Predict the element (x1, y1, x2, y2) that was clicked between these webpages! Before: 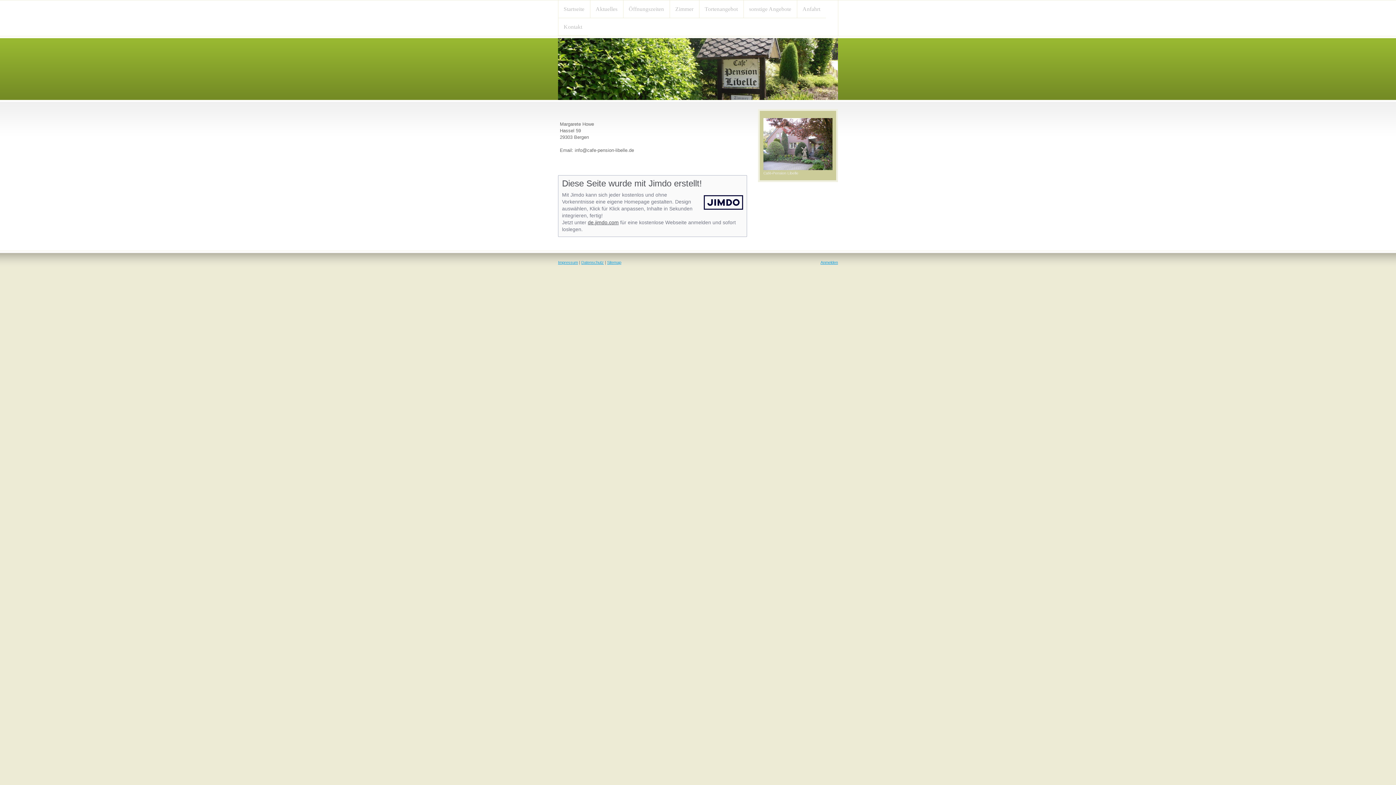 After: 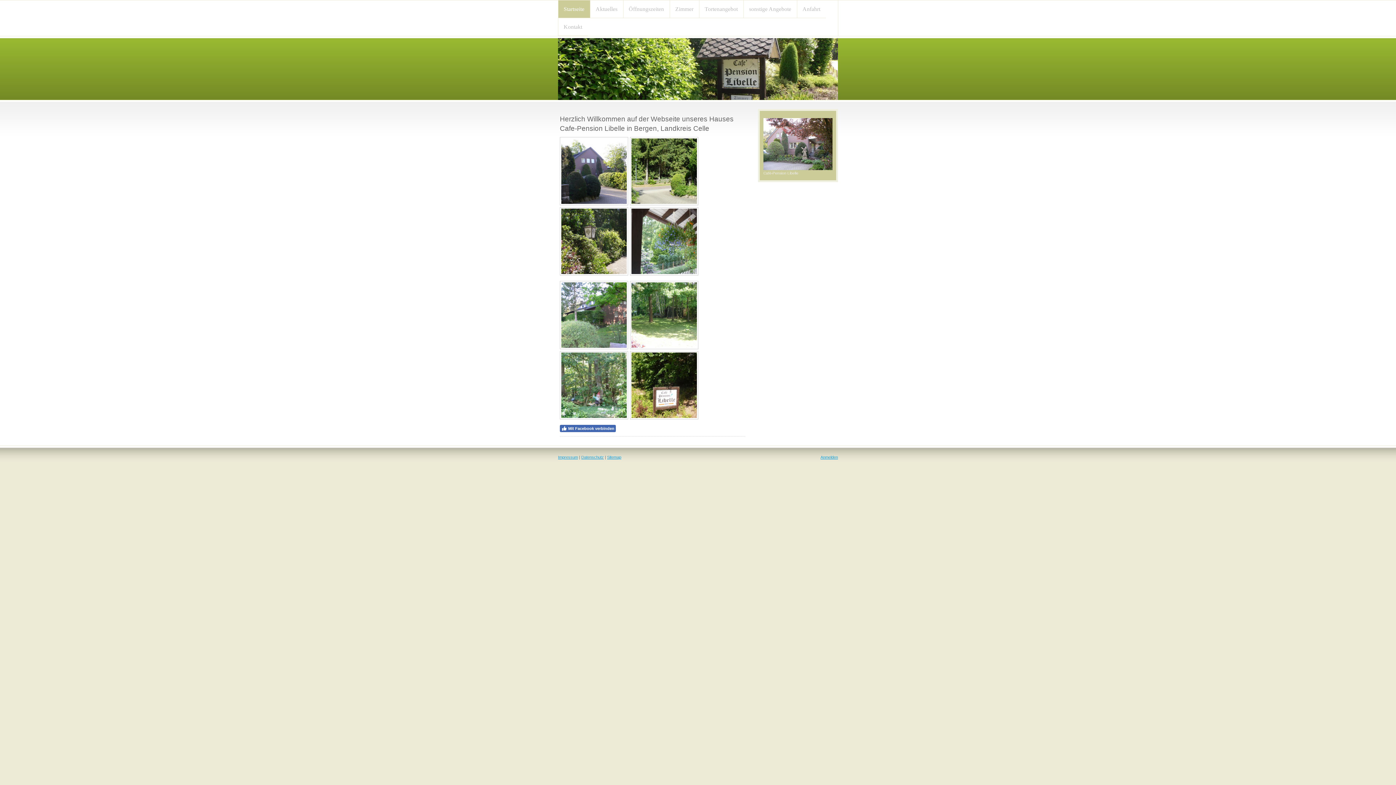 Action: bbox: (558, 38, 838, 100)